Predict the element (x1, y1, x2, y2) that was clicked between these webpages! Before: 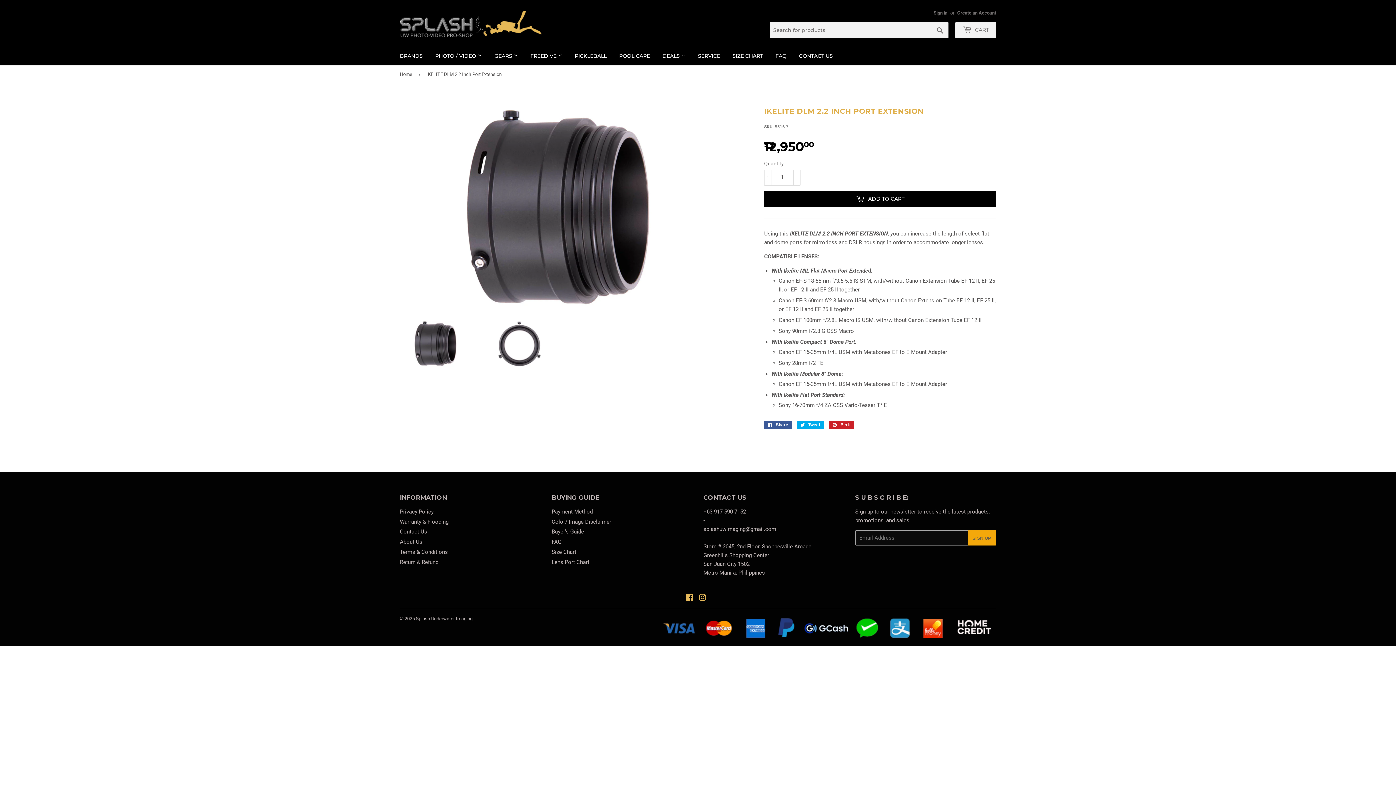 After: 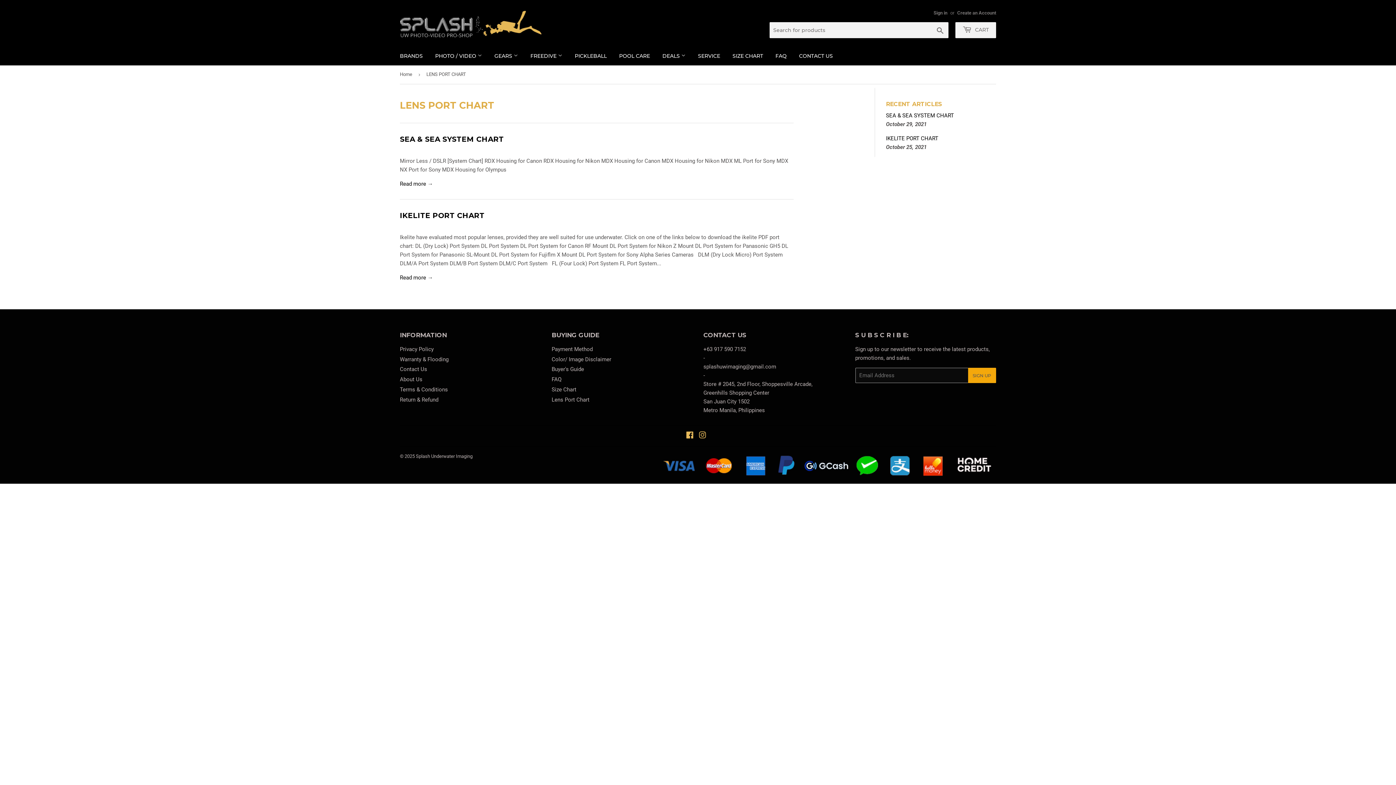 Action: bbox: (551, 559, 589, 565) label: Lens Port Chart